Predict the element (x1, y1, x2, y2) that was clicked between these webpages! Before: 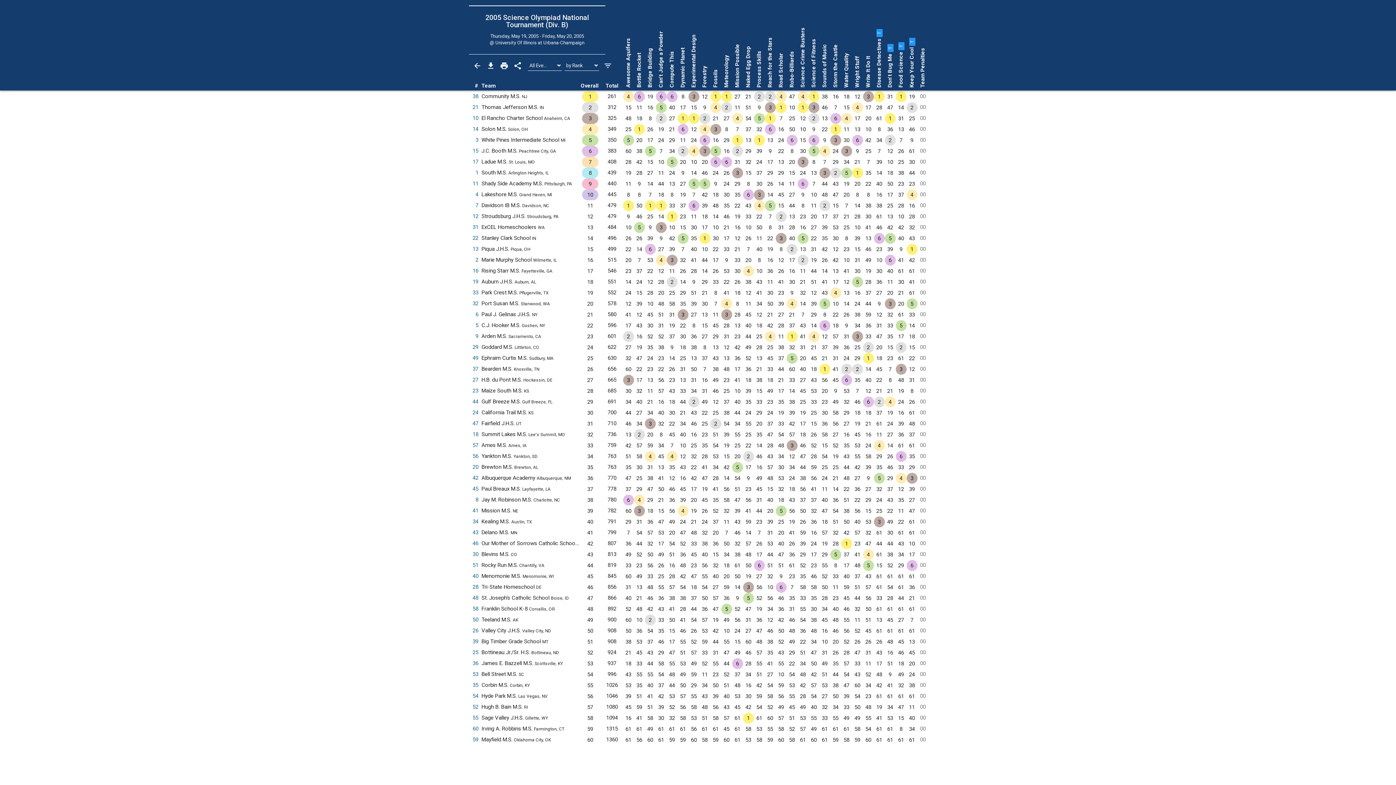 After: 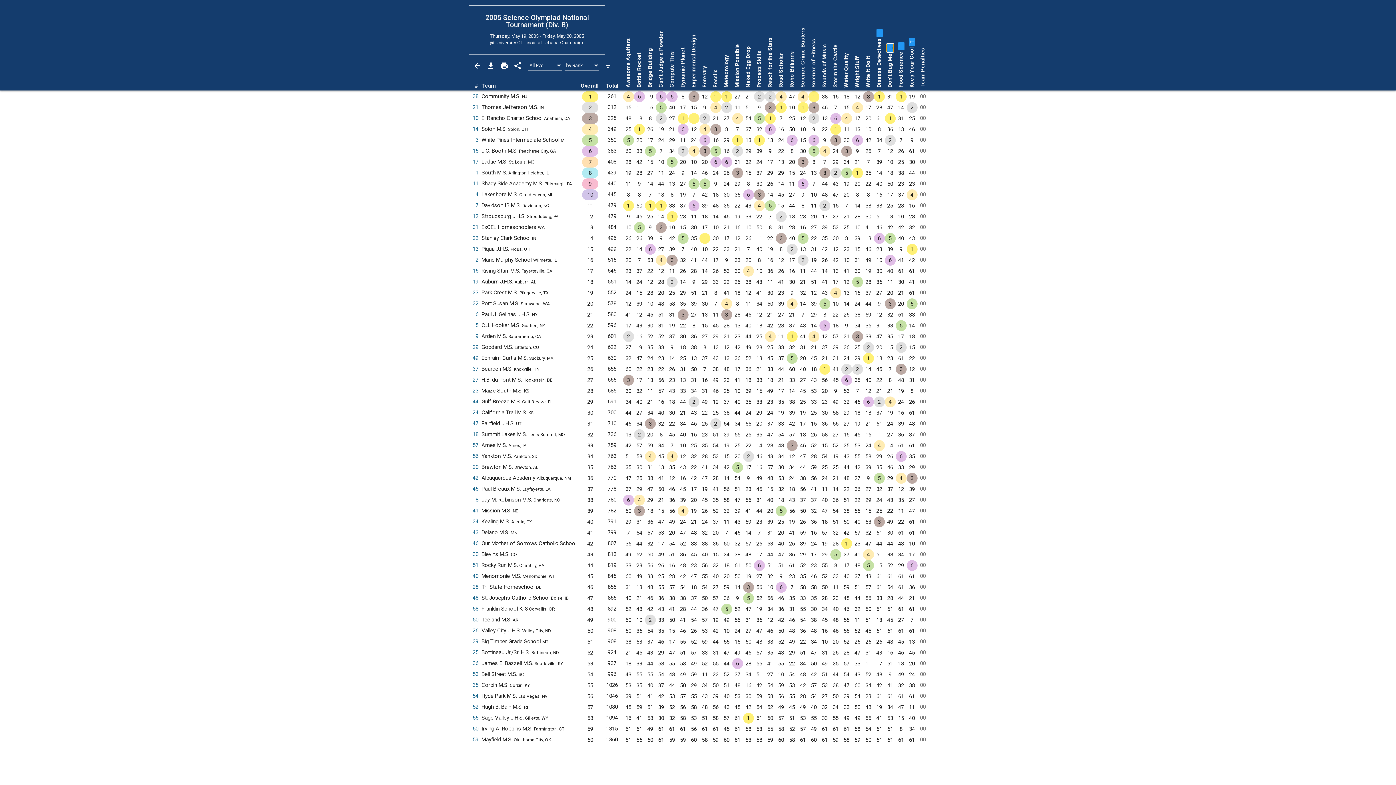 Action: bbox: (886, 44, 893, 52) label: T